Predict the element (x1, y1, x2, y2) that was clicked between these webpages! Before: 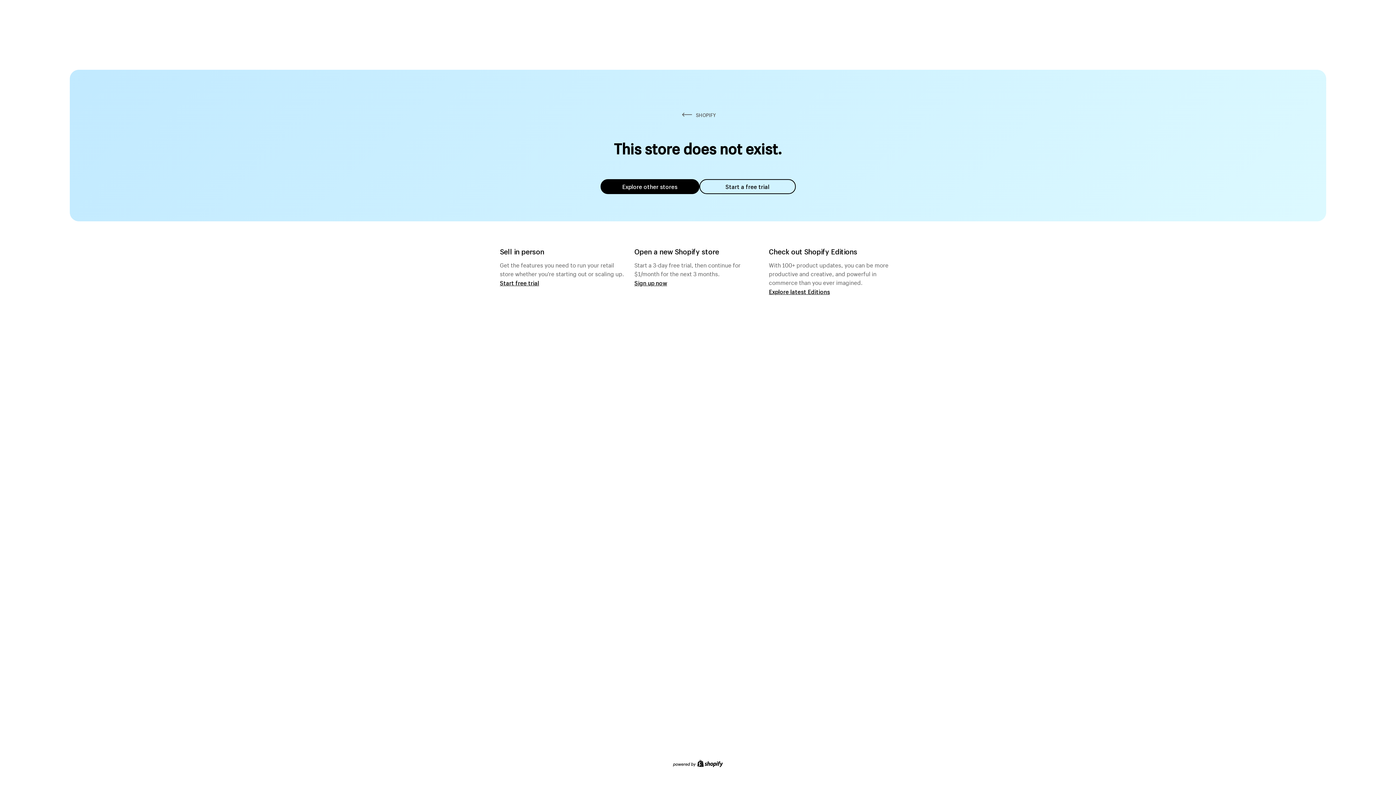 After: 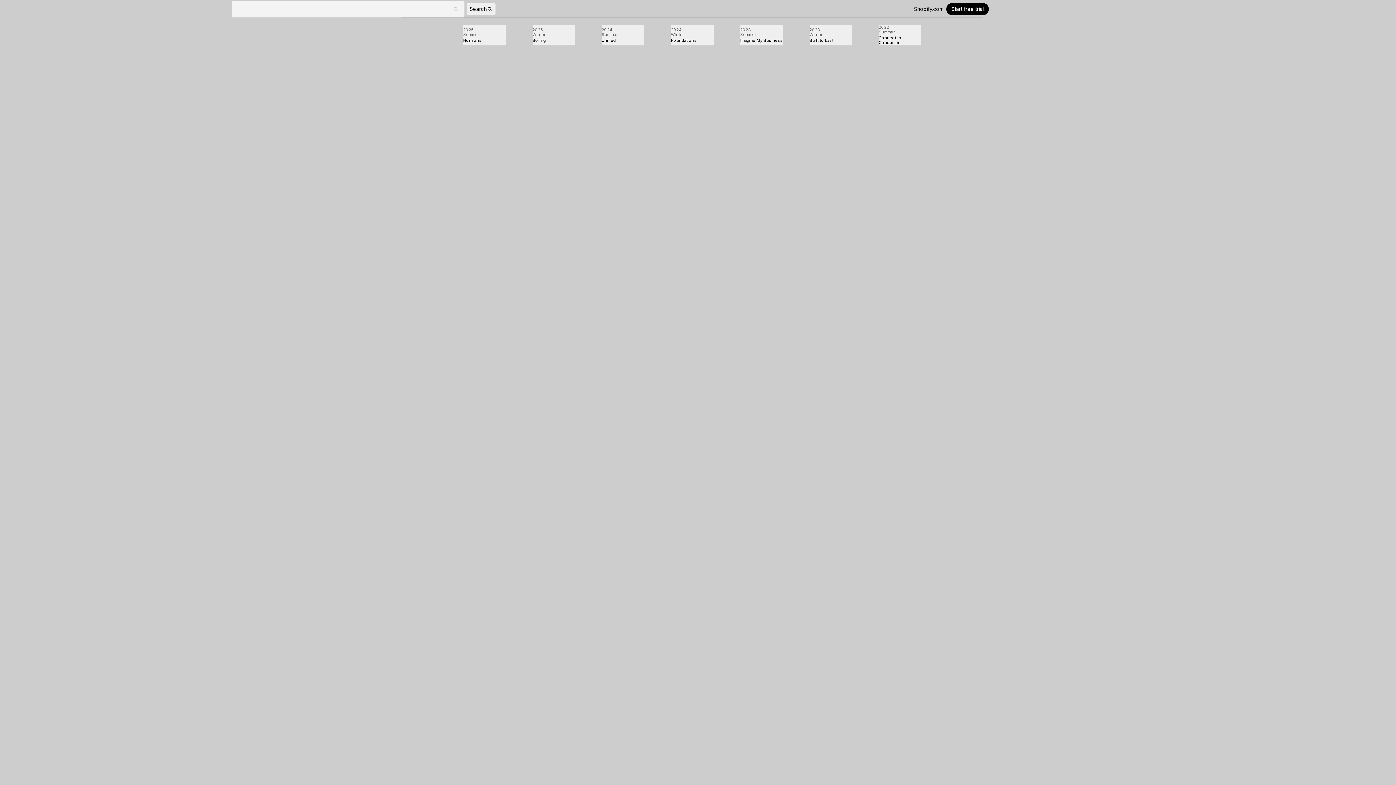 Action: bbox: (769, 287, 830, 295) label: Explore latest Editions